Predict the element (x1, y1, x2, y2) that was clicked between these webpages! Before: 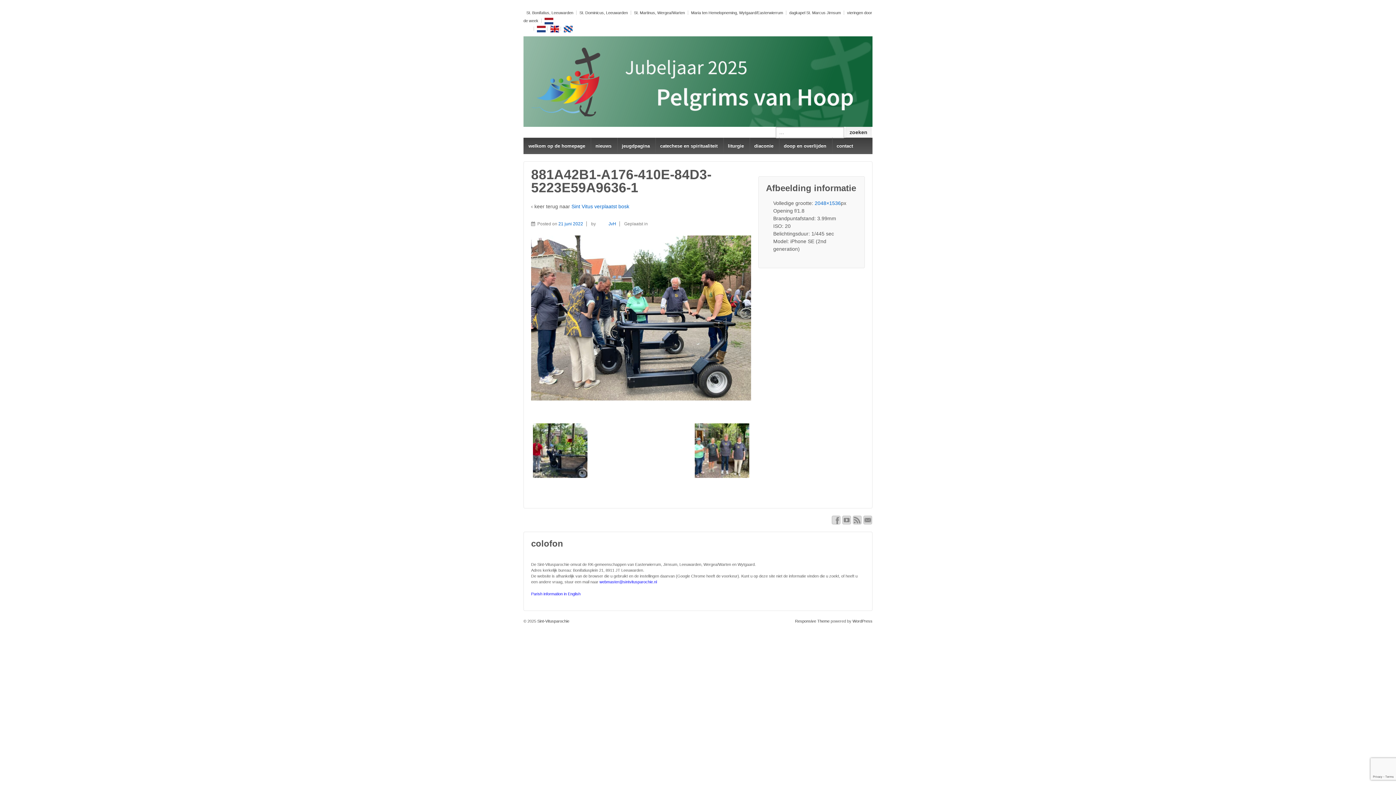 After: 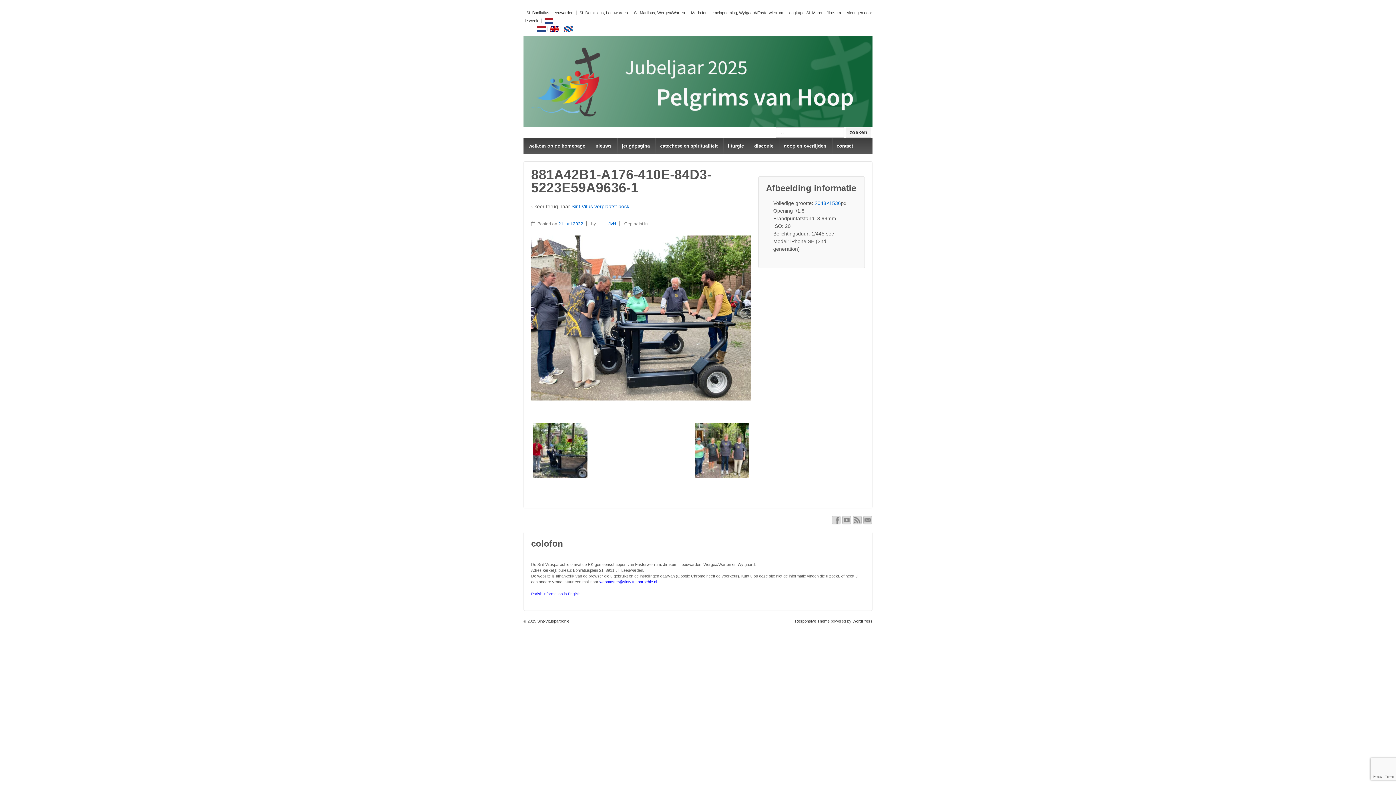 Action: bbox: (541, 18, 554, 22)